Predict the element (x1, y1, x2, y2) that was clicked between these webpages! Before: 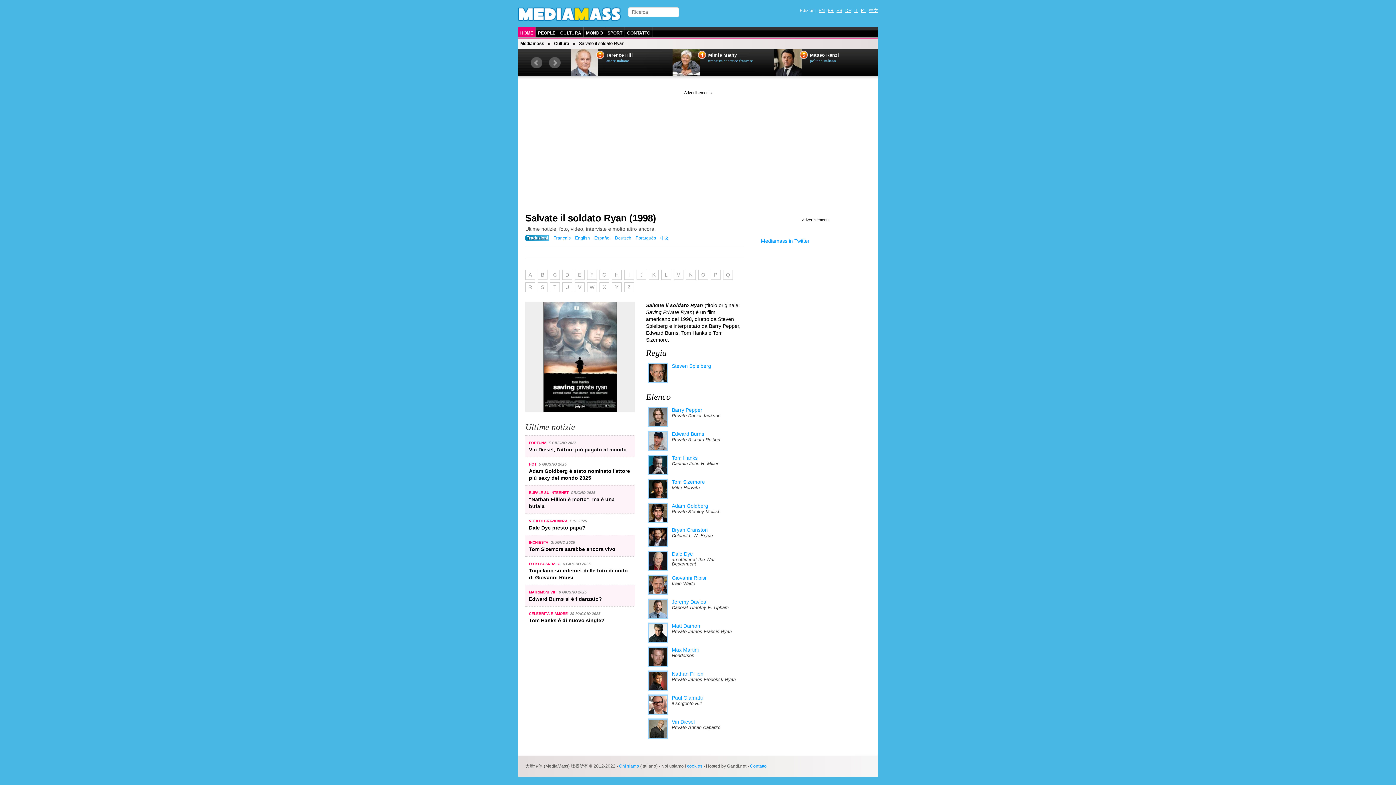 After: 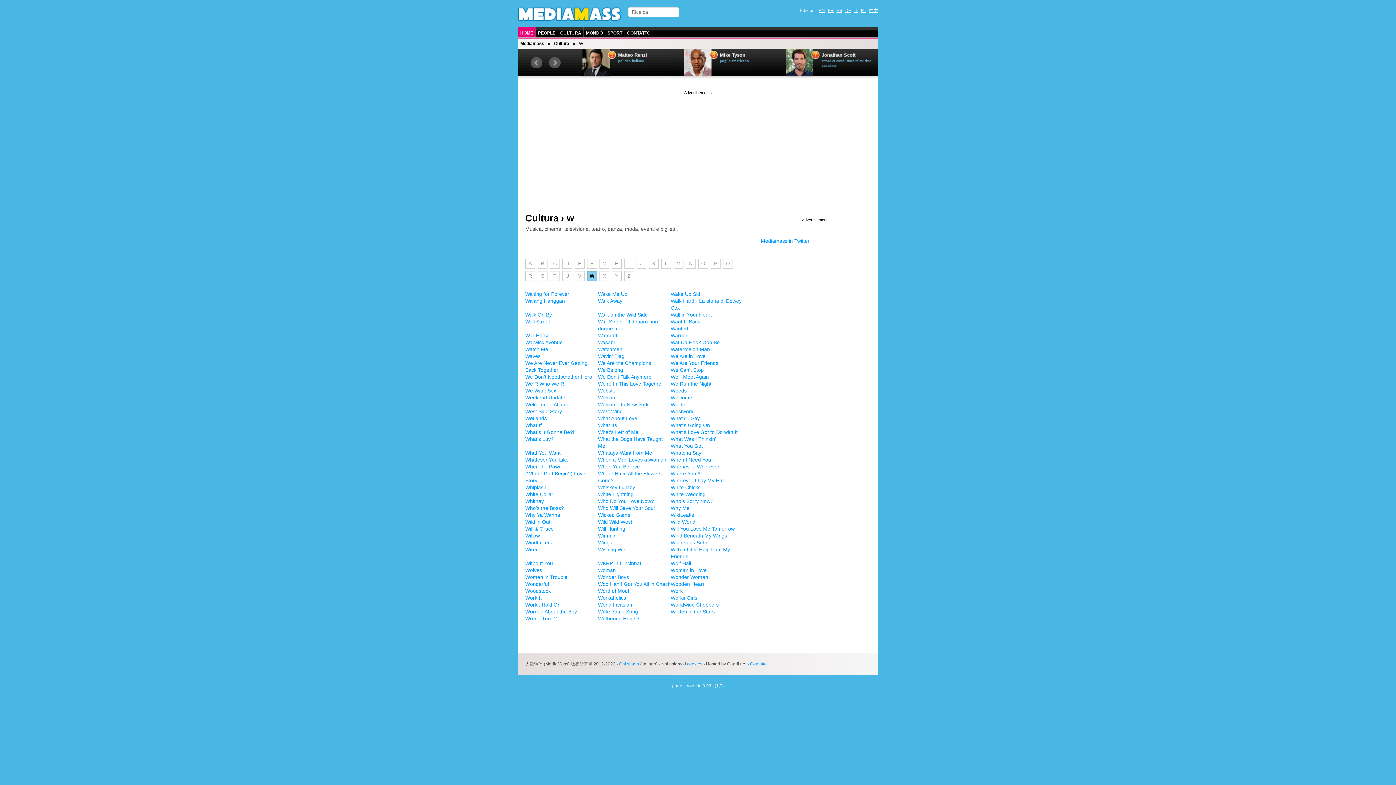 Action: bbox: (587, 282, 597, 292) label: W